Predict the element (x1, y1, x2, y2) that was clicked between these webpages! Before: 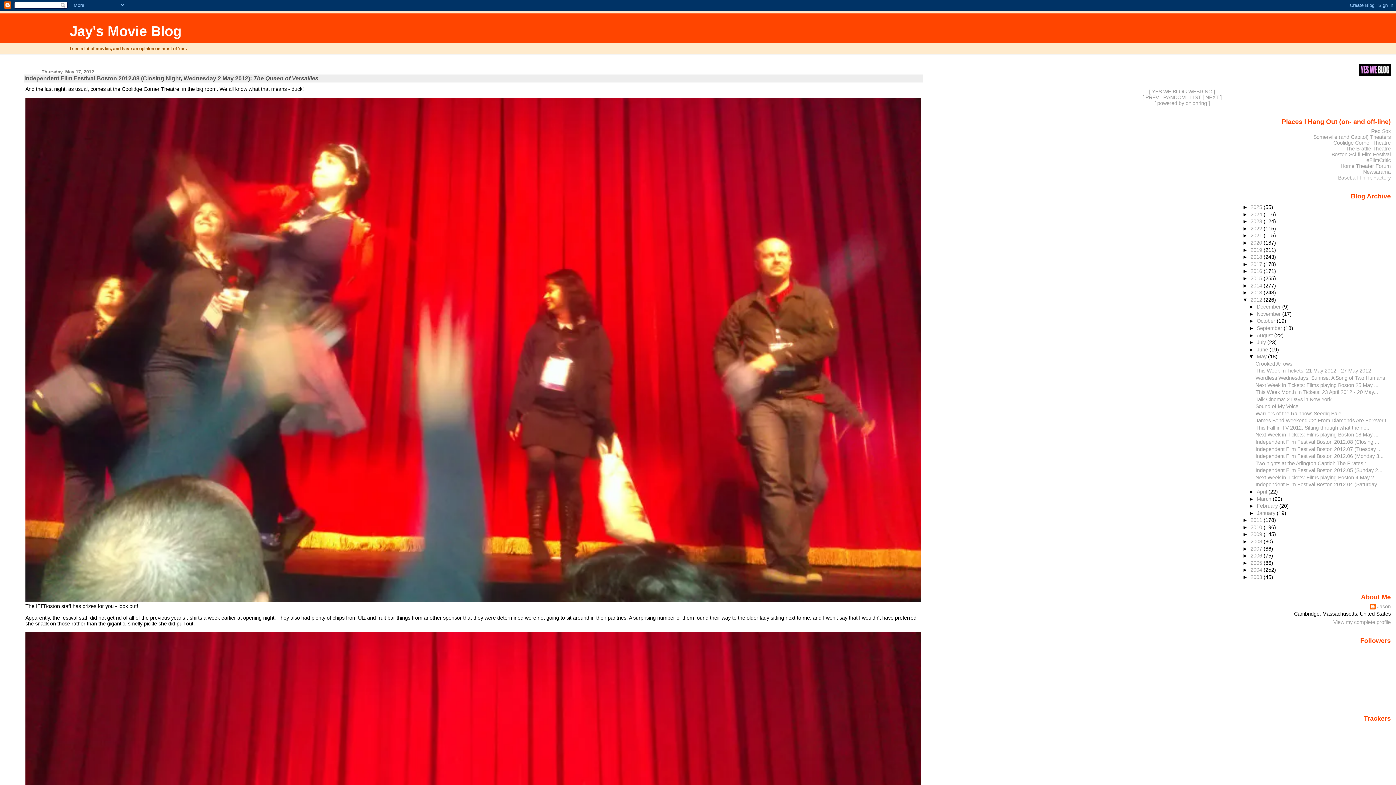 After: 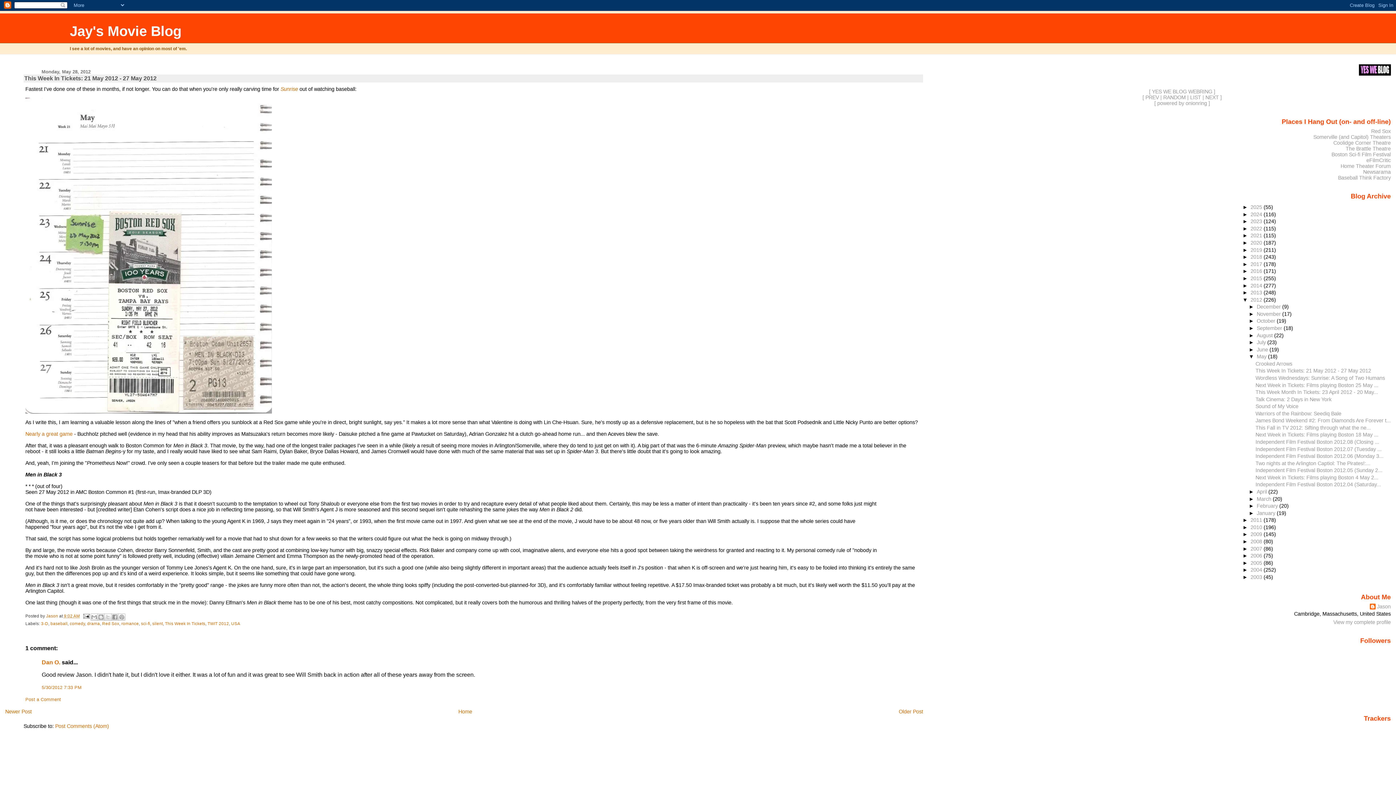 Action: label: This Week In Tickets: 21 May 2012 - 27 May 2012 bbox: (1255, 368, 1371, 373)